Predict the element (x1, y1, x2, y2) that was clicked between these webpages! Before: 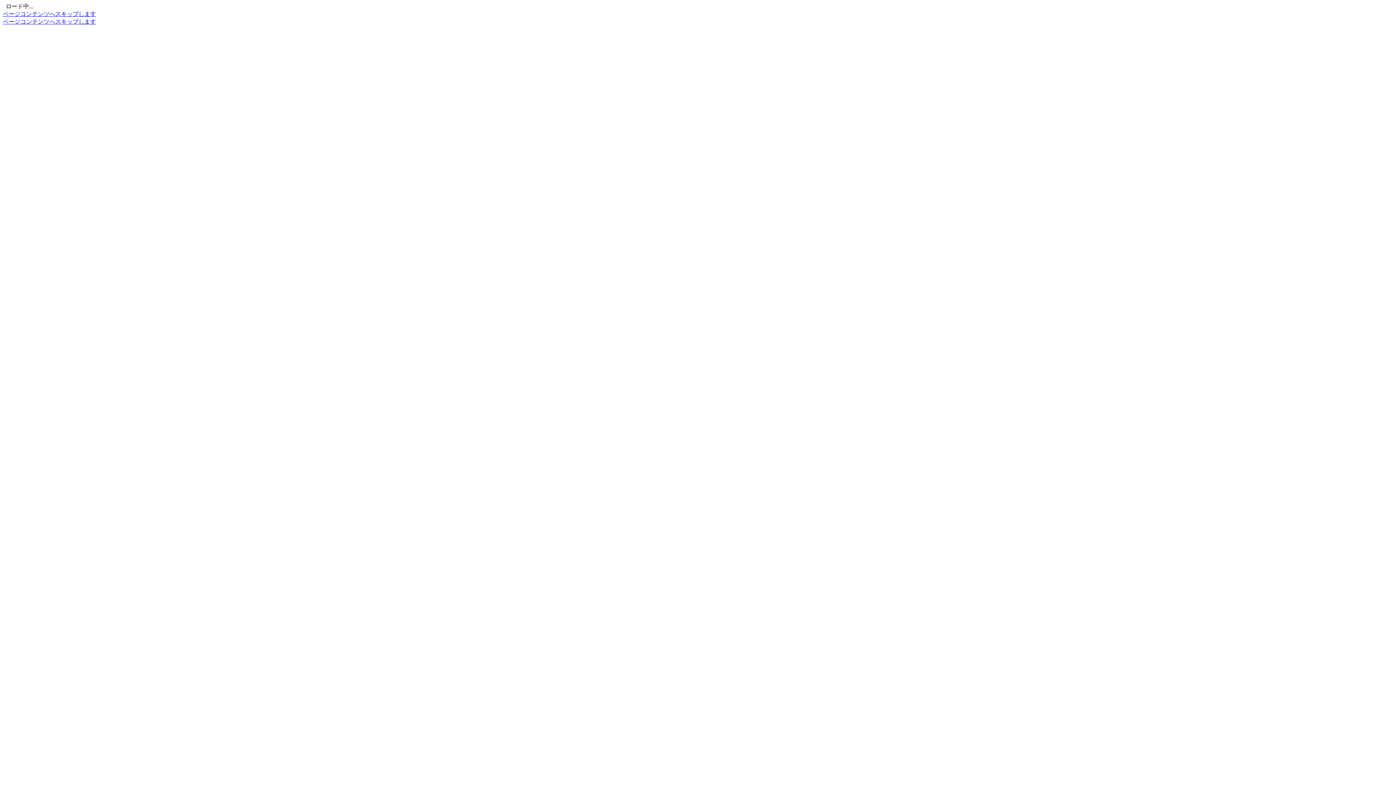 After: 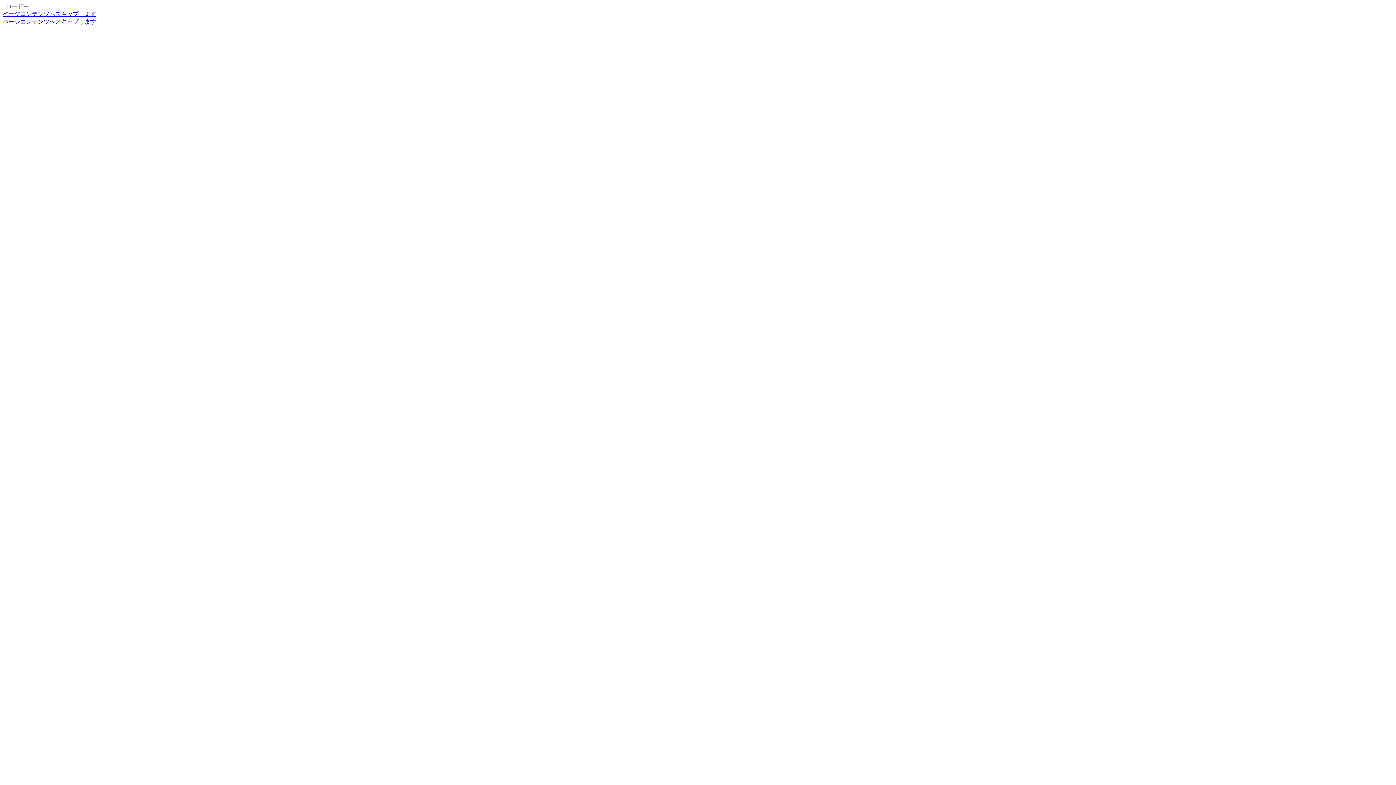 Action: bbox: (2, 10, 96, 17) label: ページコンテンツへスキップします